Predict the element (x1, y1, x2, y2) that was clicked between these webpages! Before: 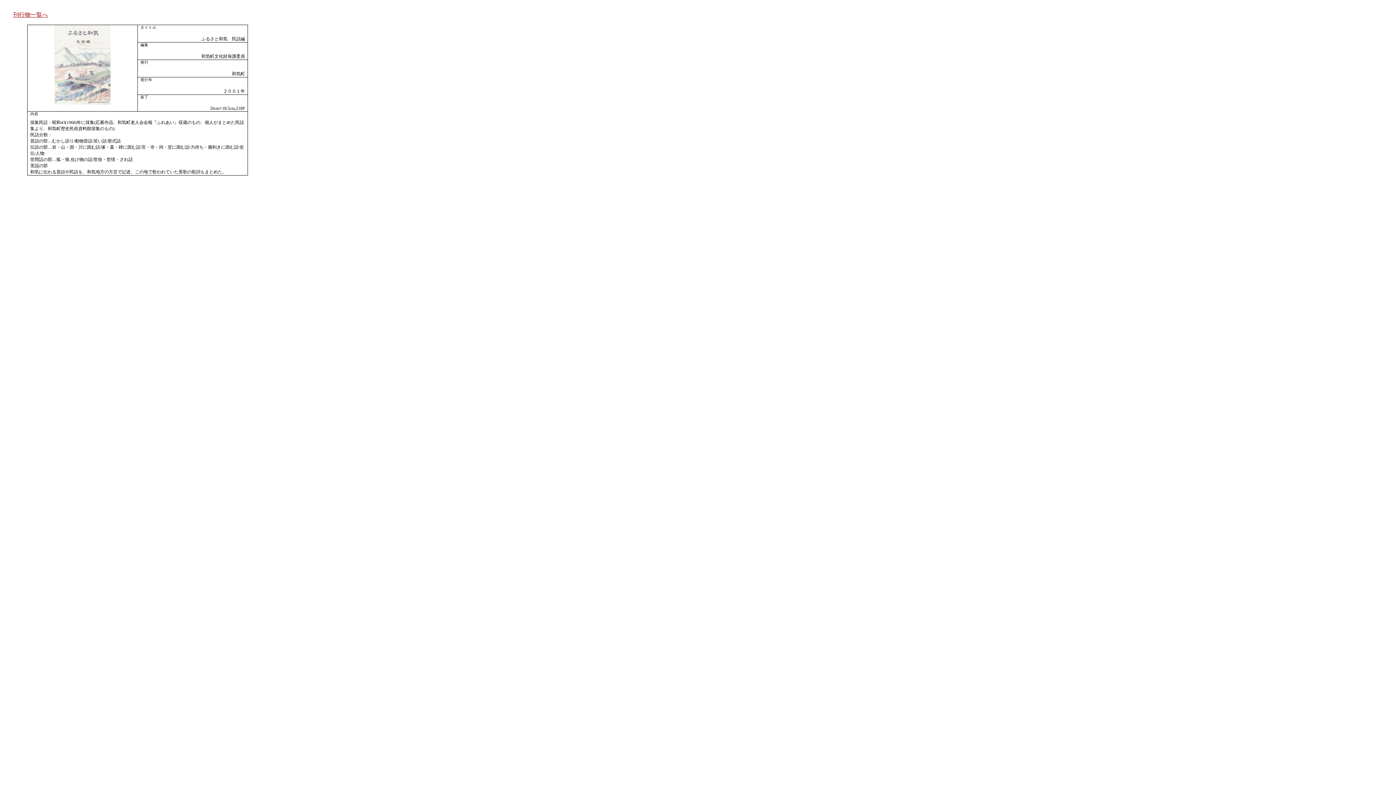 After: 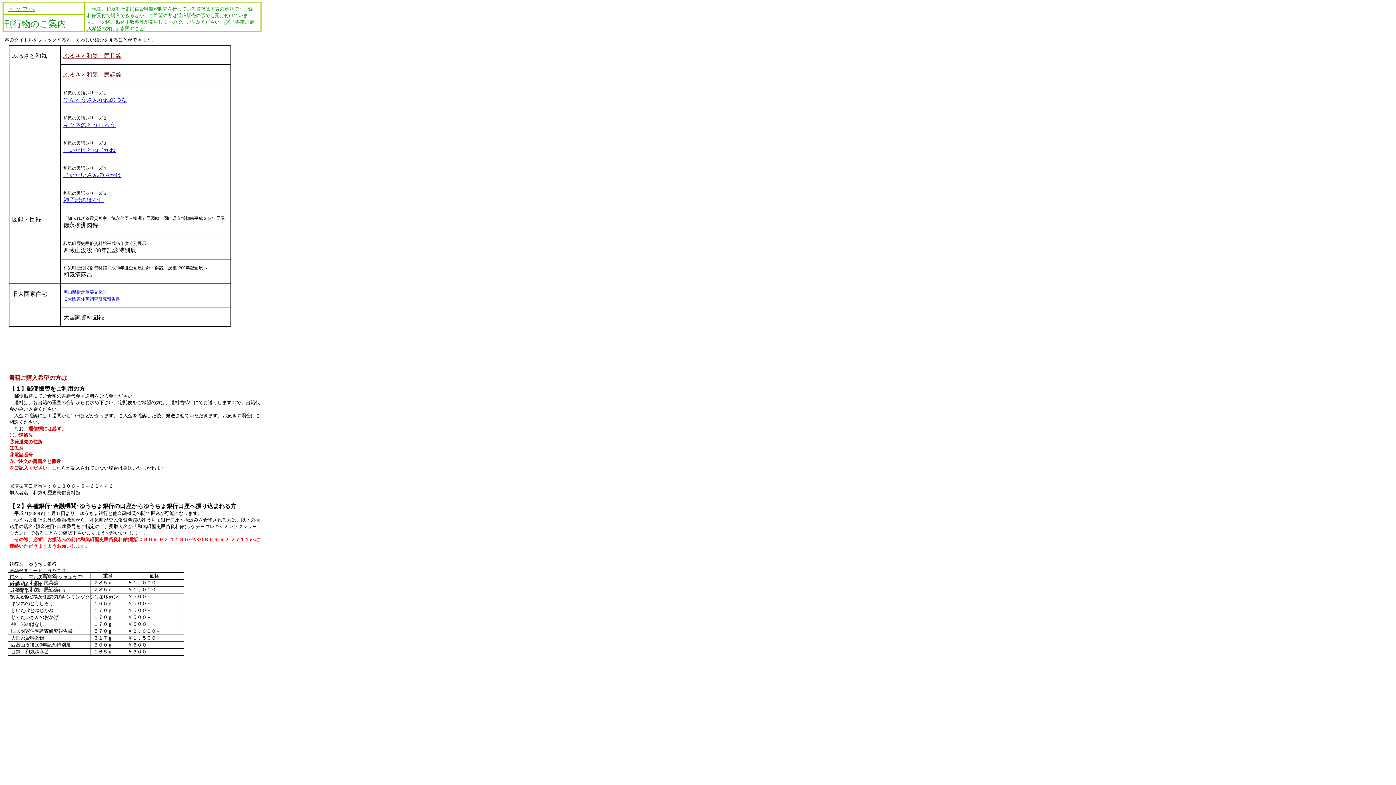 Action: label: 刊行物一覧へ bbox: (13, 11, 48, 17)